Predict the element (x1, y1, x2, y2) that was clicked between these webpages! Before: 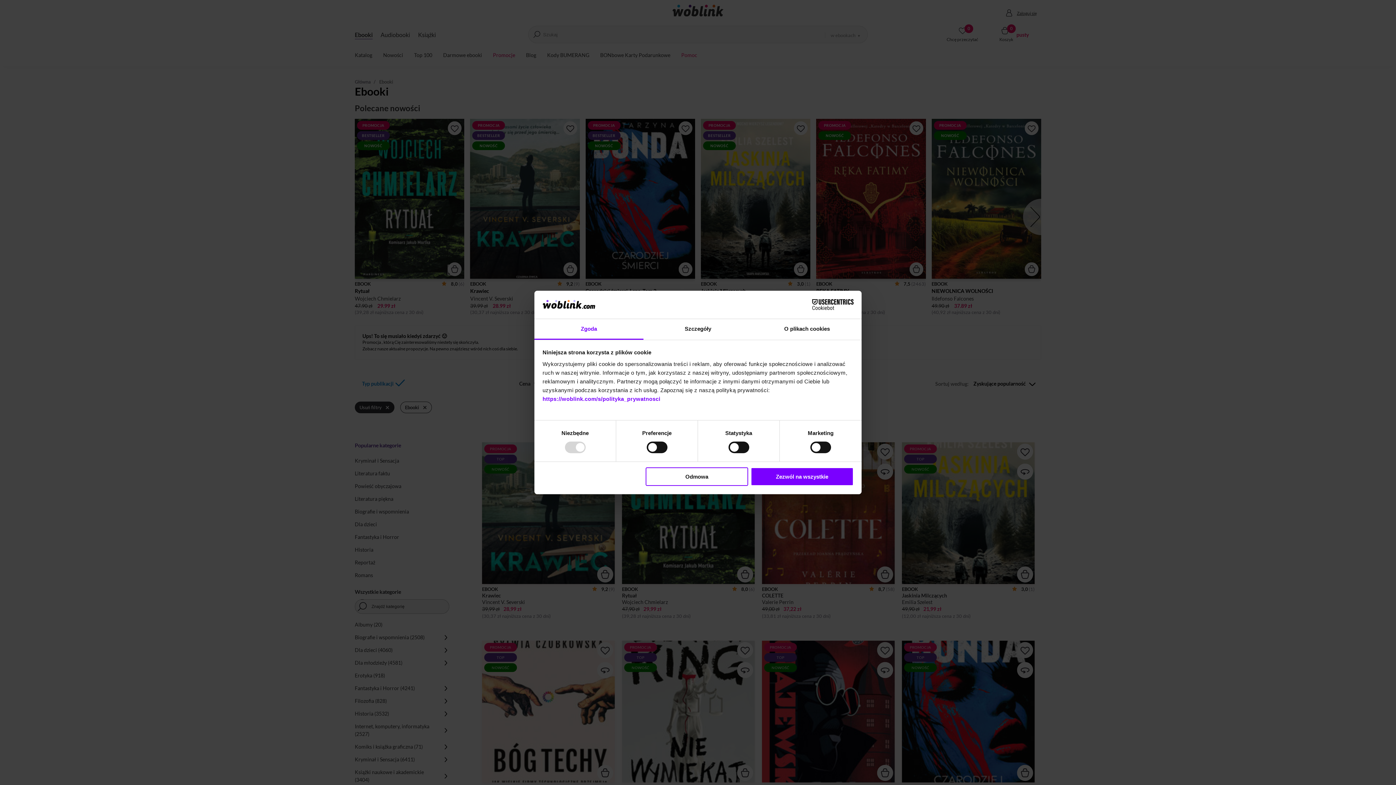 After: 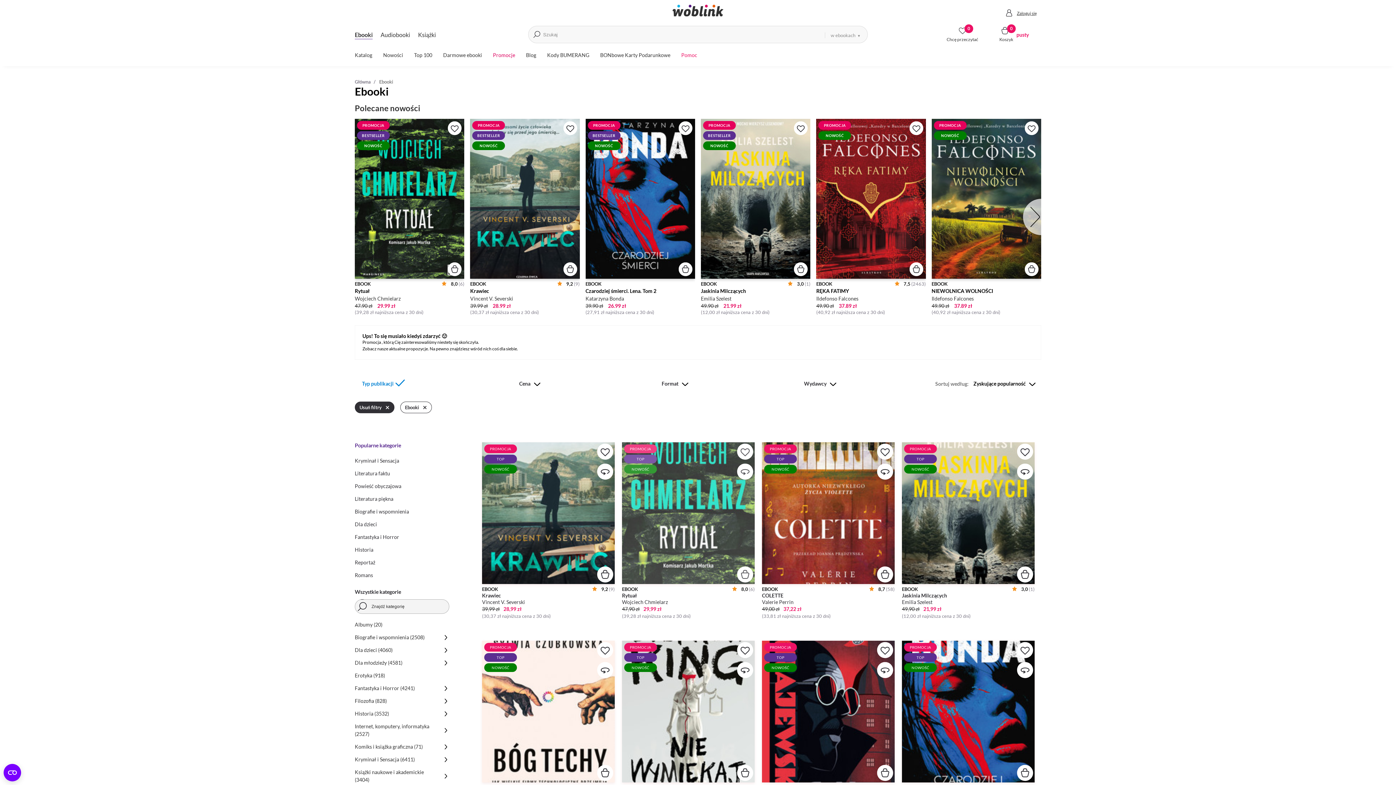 Action: label: Odmowa bbox: (645, 467, 748, 486)